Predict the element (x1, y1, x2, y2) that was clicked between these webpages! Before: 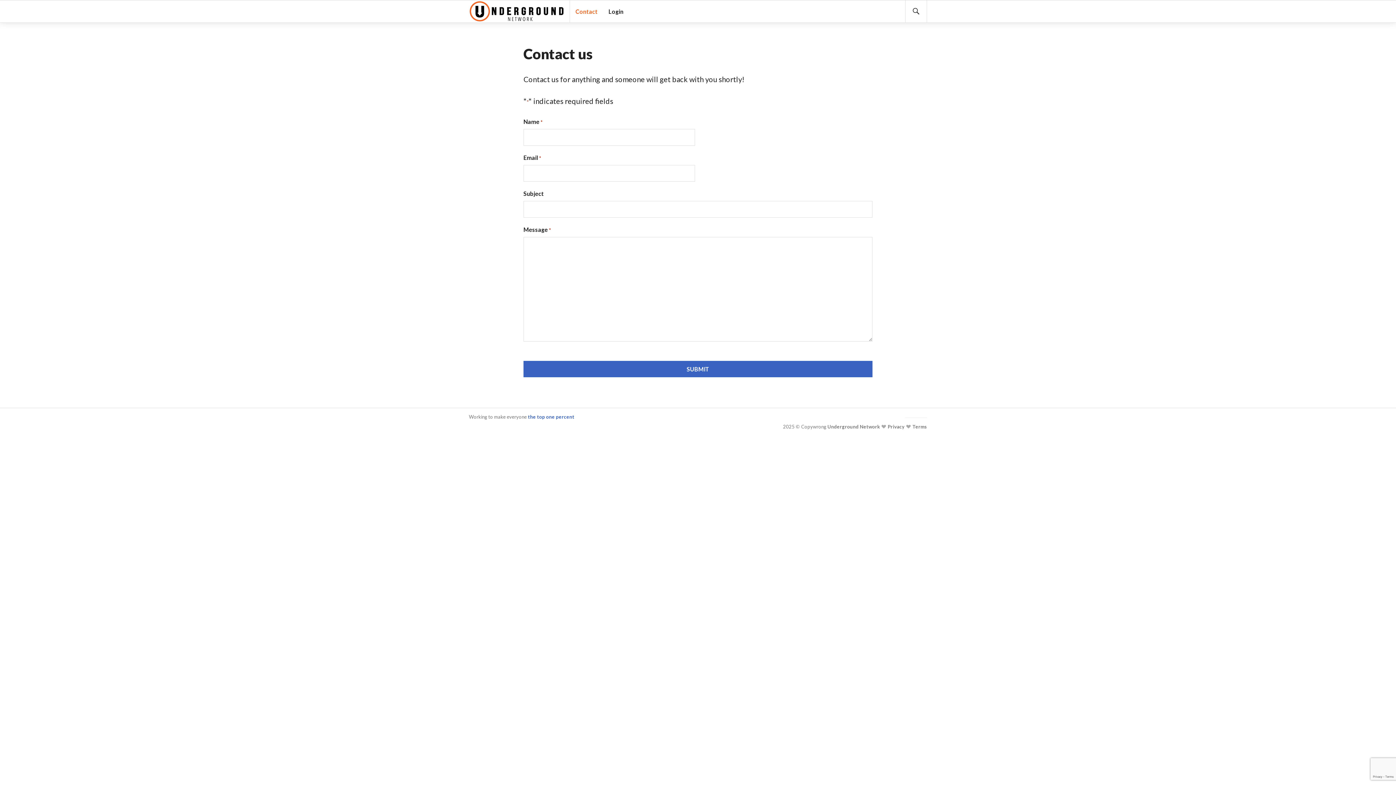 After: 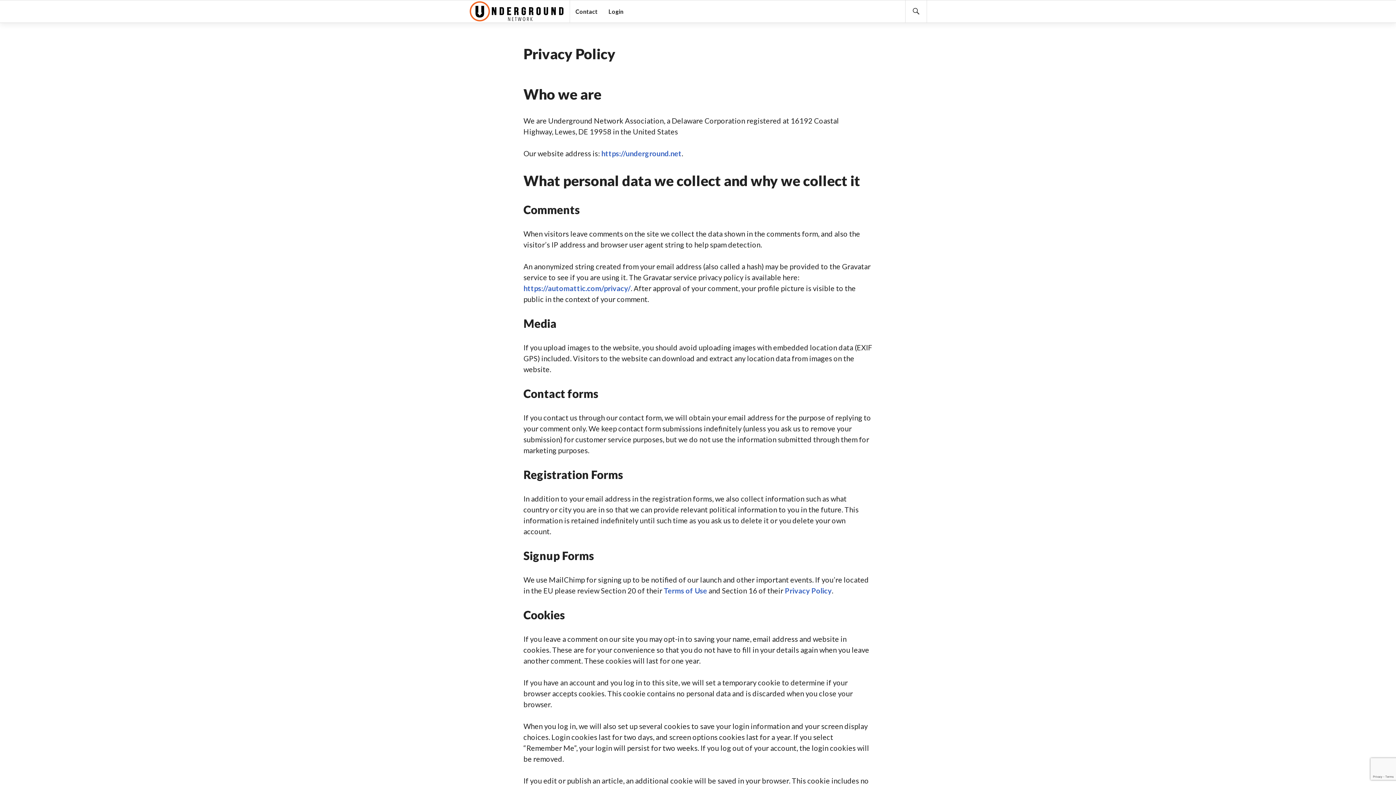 Action: bbox: (886, 424, 904, 429) label:  Privacy